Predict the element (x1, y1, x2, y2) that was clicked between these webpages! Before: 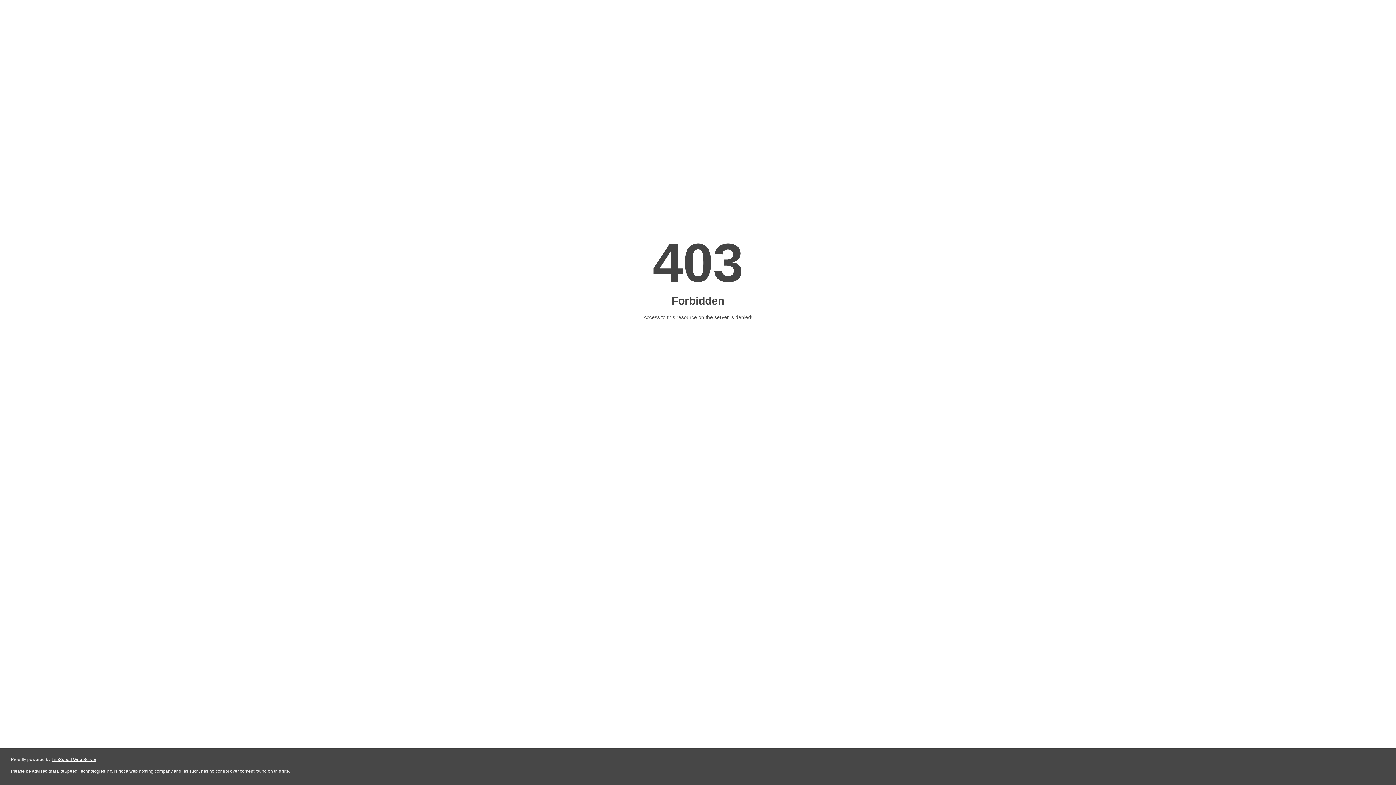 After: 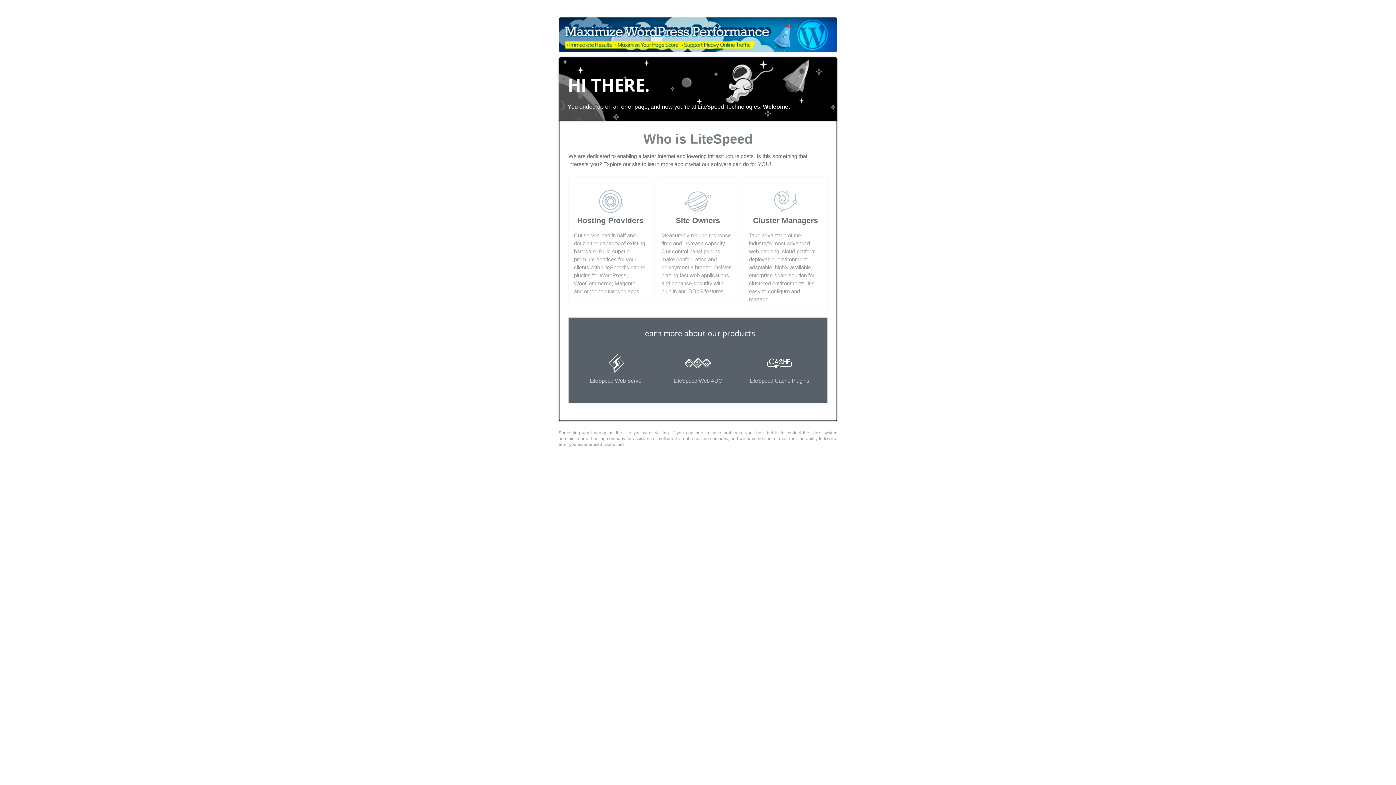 Action: bbox: (51, 757, 96, 762) label: LiteSpeed Web Server